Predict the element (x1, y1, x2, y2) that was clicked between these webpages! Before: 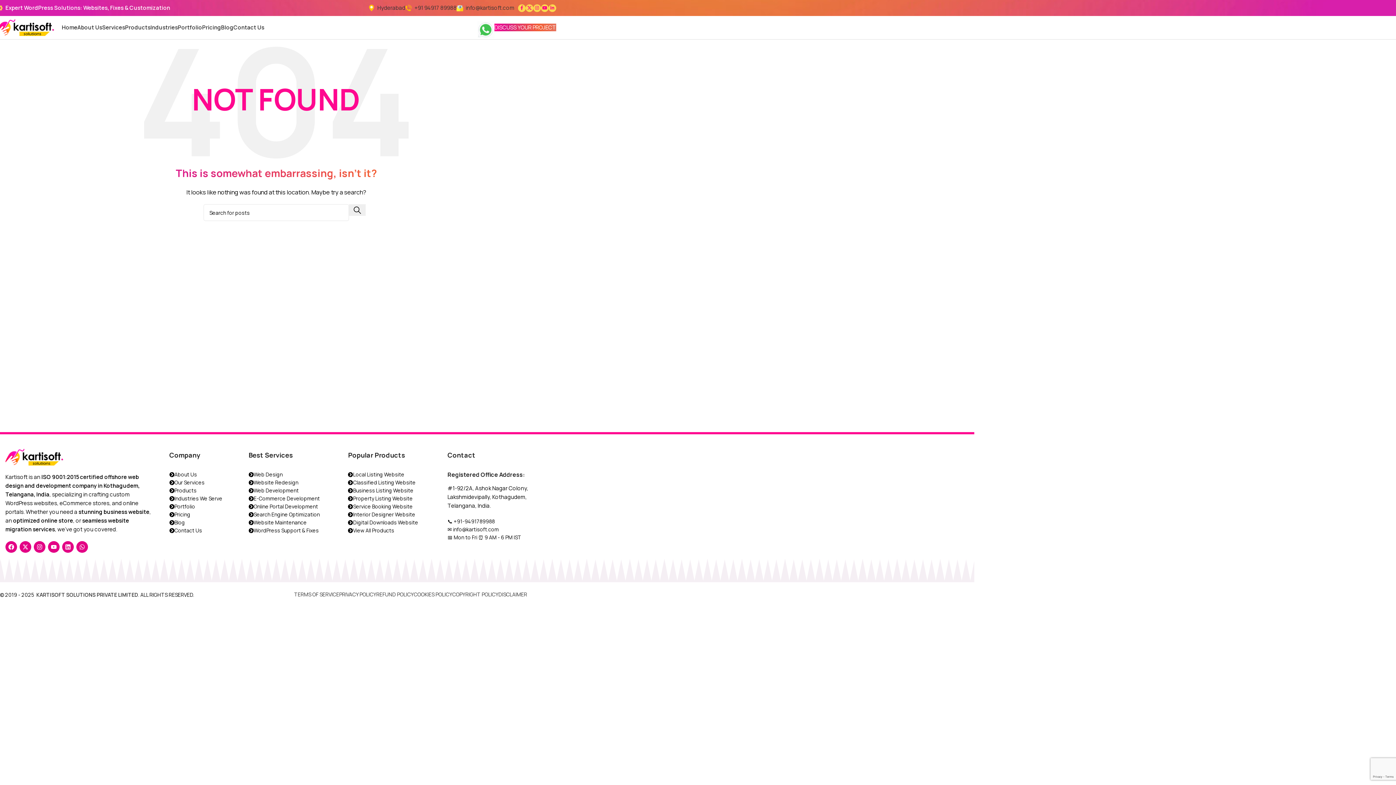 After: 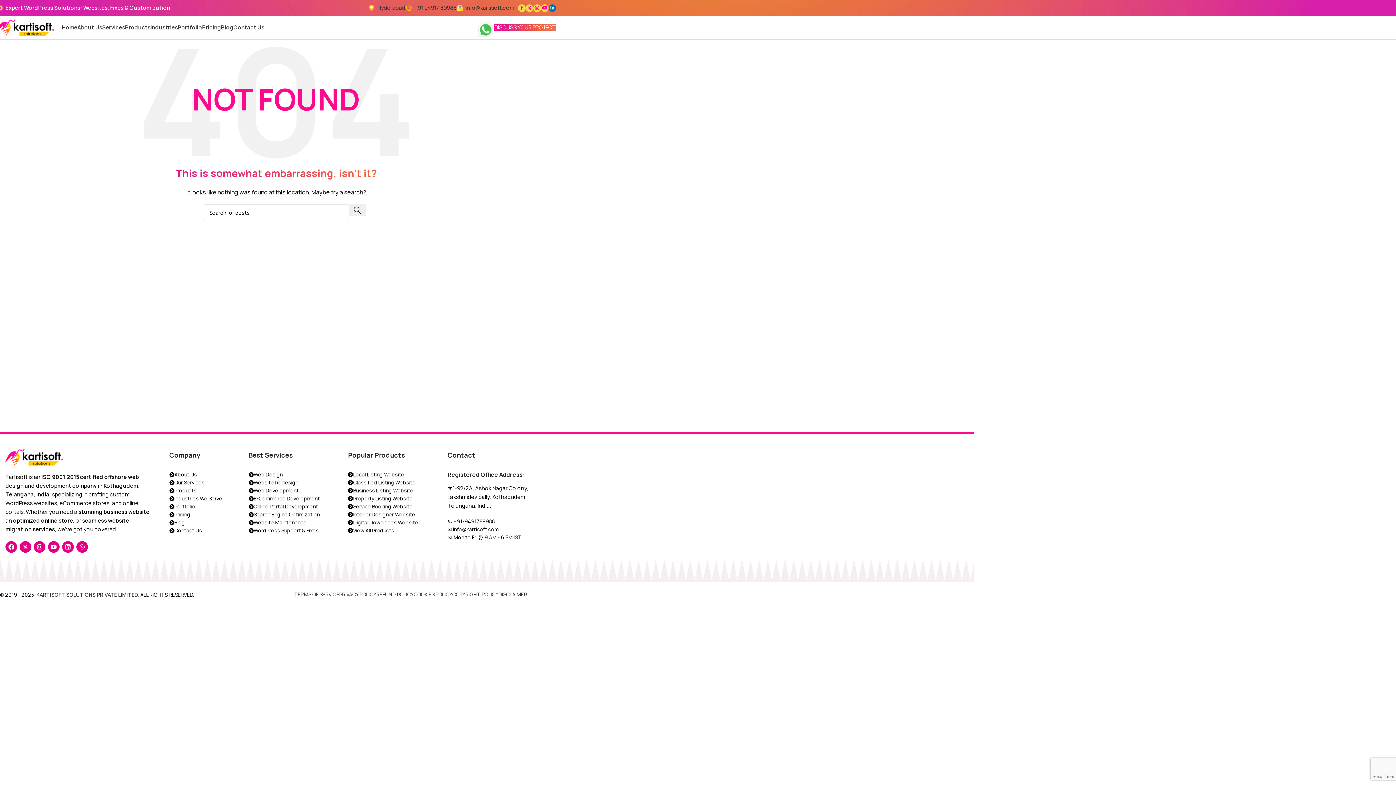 Action: bbox: (548, 4, 556, 11) label: Linkedin social link